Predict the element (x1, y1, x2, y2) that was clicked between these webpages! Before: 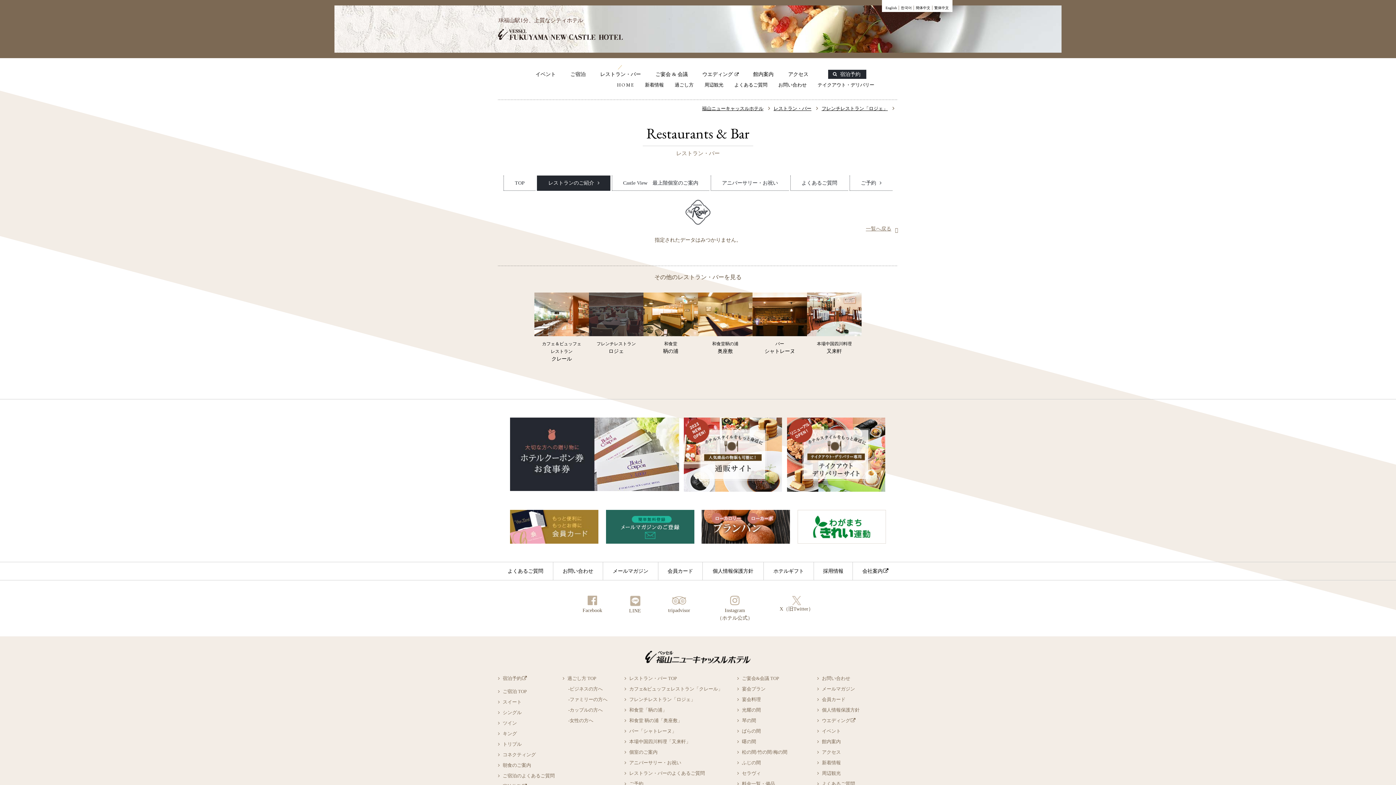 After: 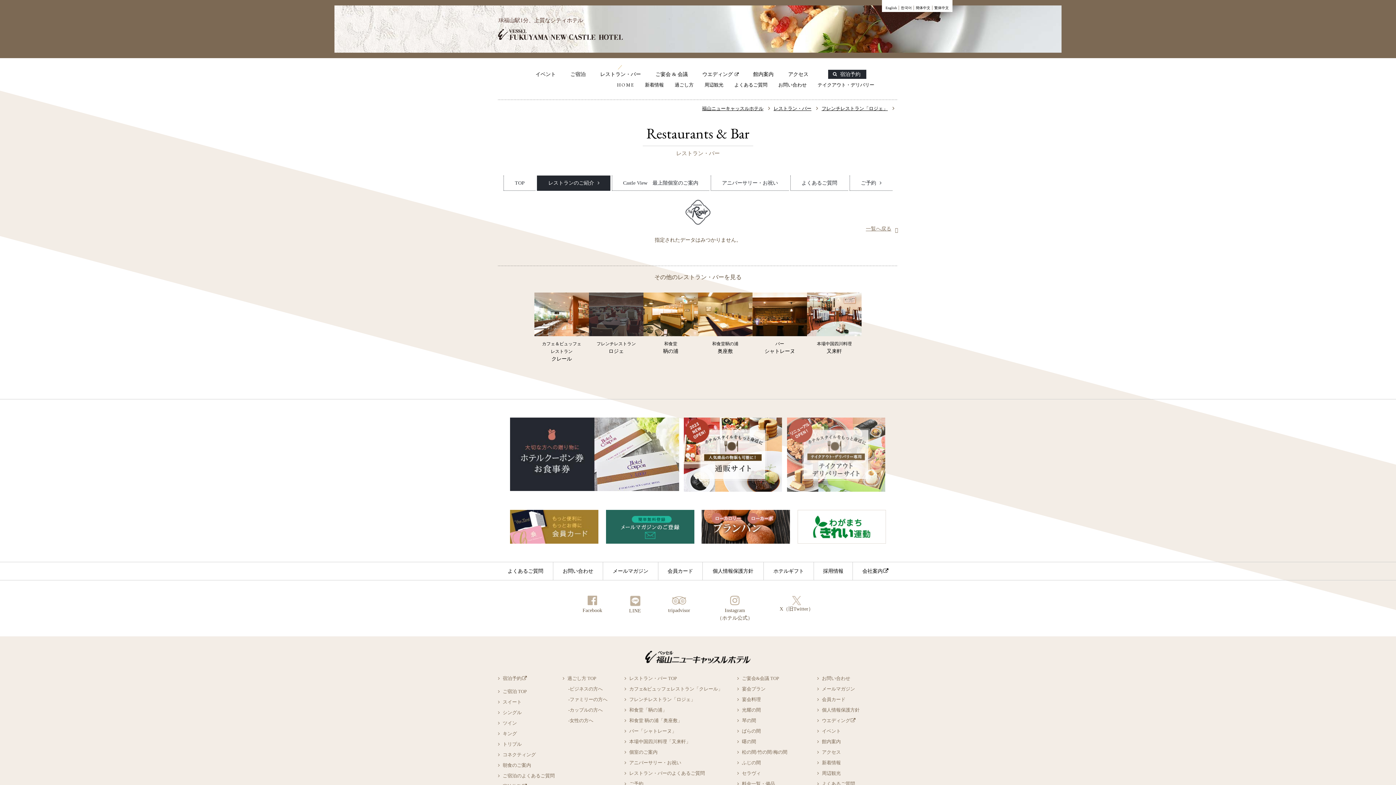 Action: bbox: (786, 417, 886, 492)